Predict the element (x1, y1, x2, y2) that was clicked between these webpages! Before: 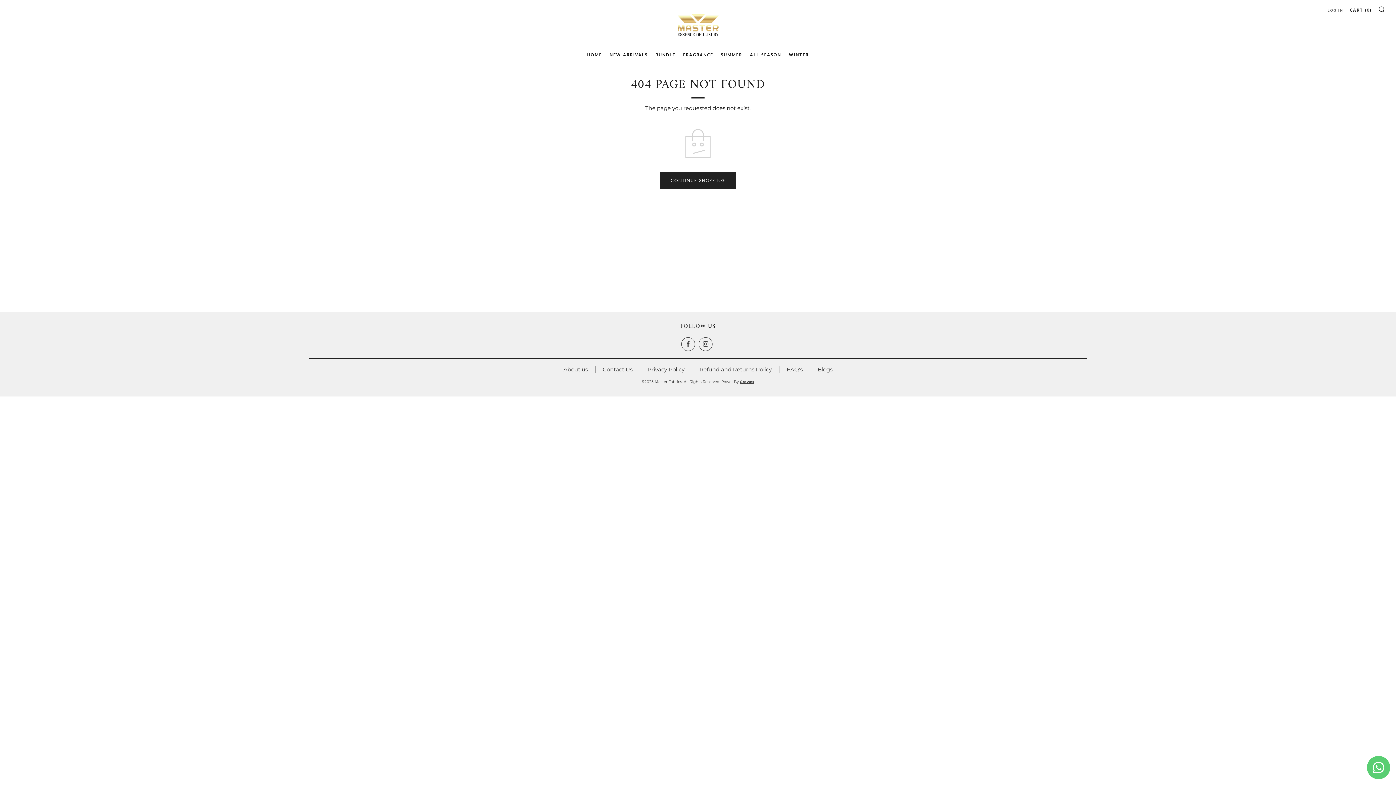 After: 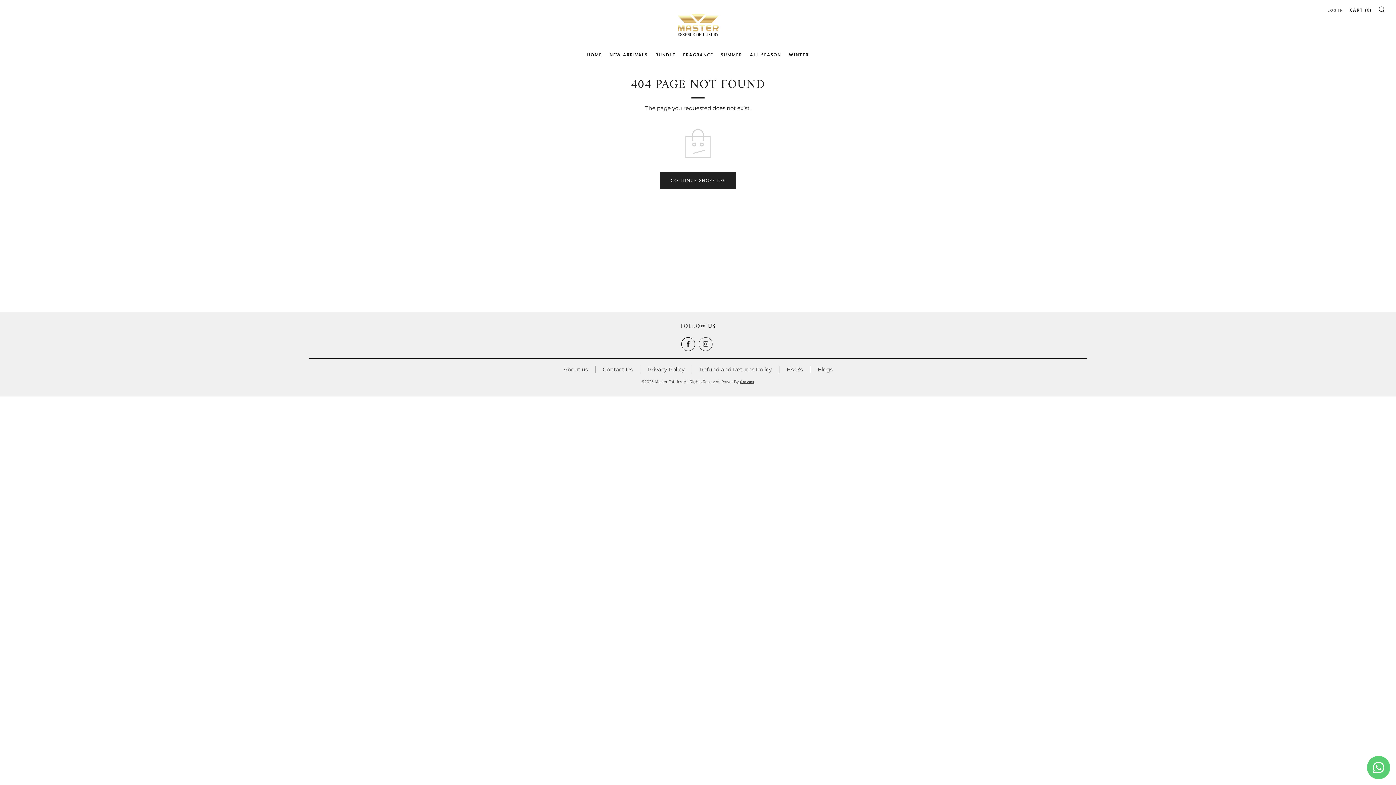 Action: label: 	
Facebook bbox: (681, 337, 695, 351)